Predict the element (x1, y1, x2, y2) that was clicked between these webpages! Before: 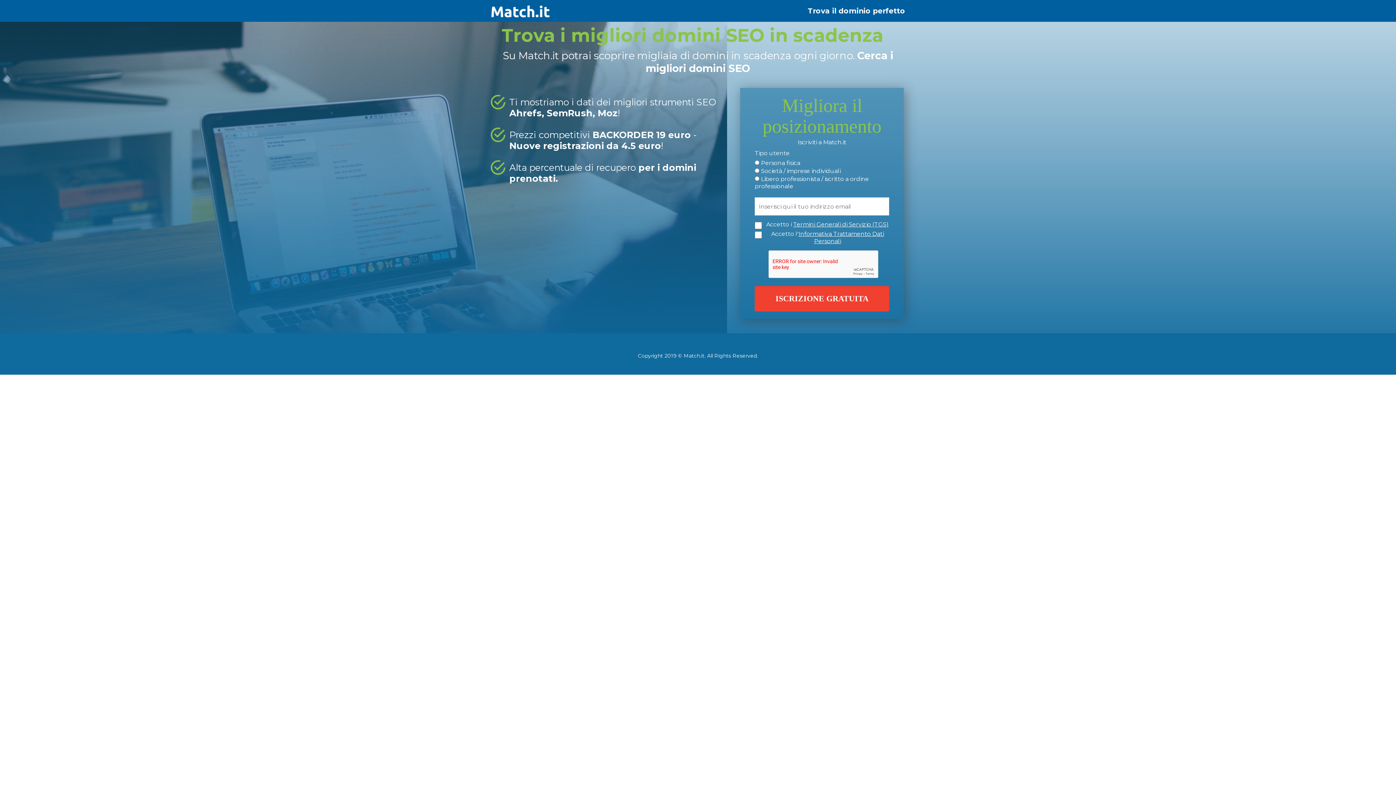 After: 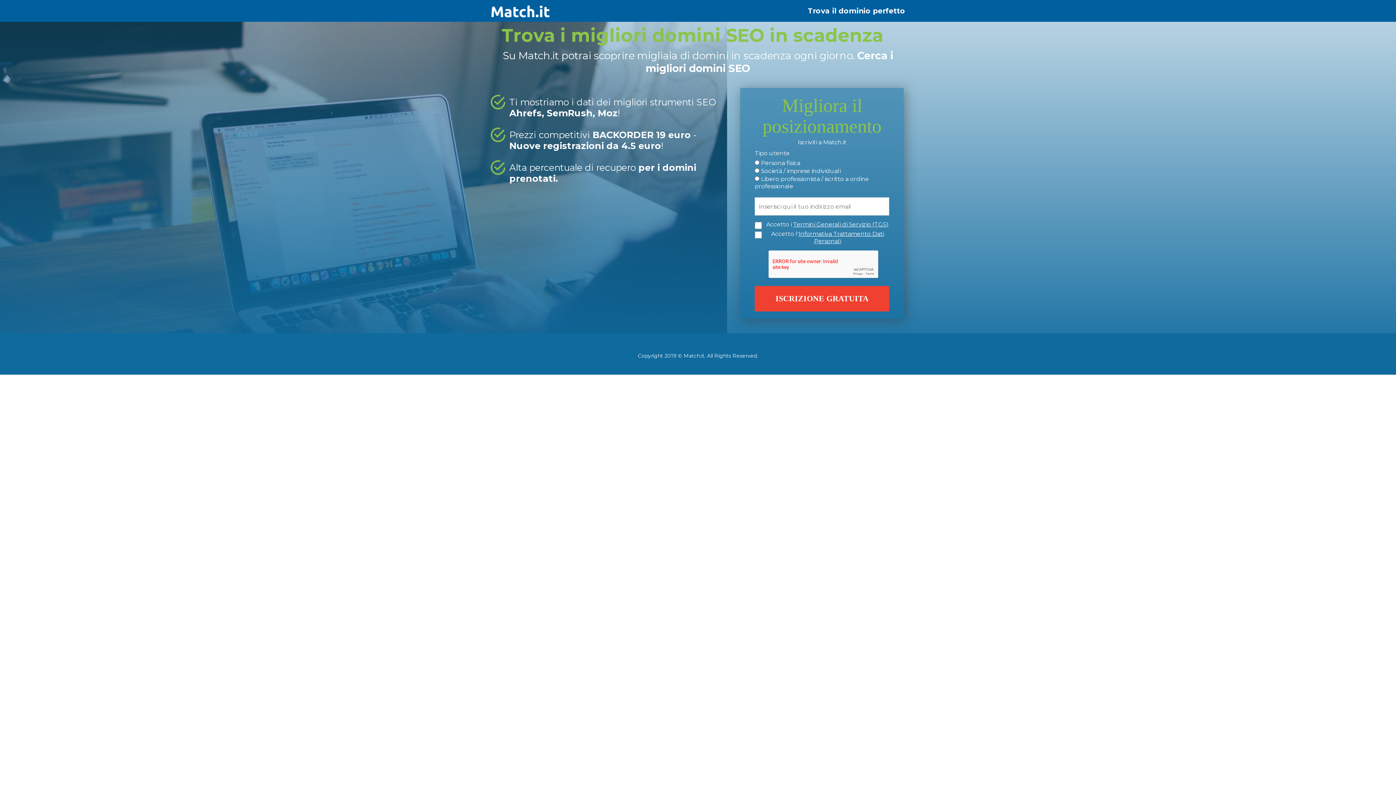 Action: bbox: (793, 221, 889, 228) label: Termini Generali di Servizio (TGS)